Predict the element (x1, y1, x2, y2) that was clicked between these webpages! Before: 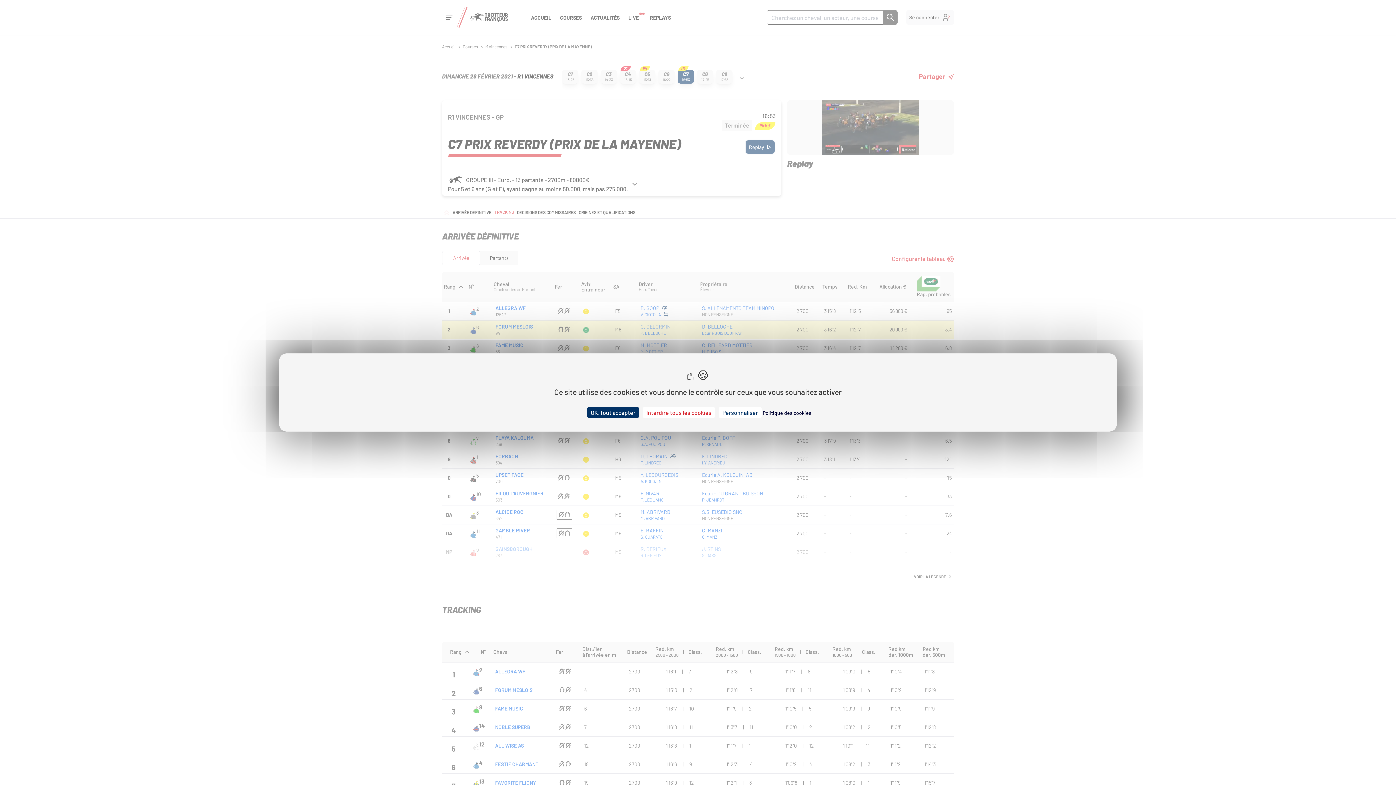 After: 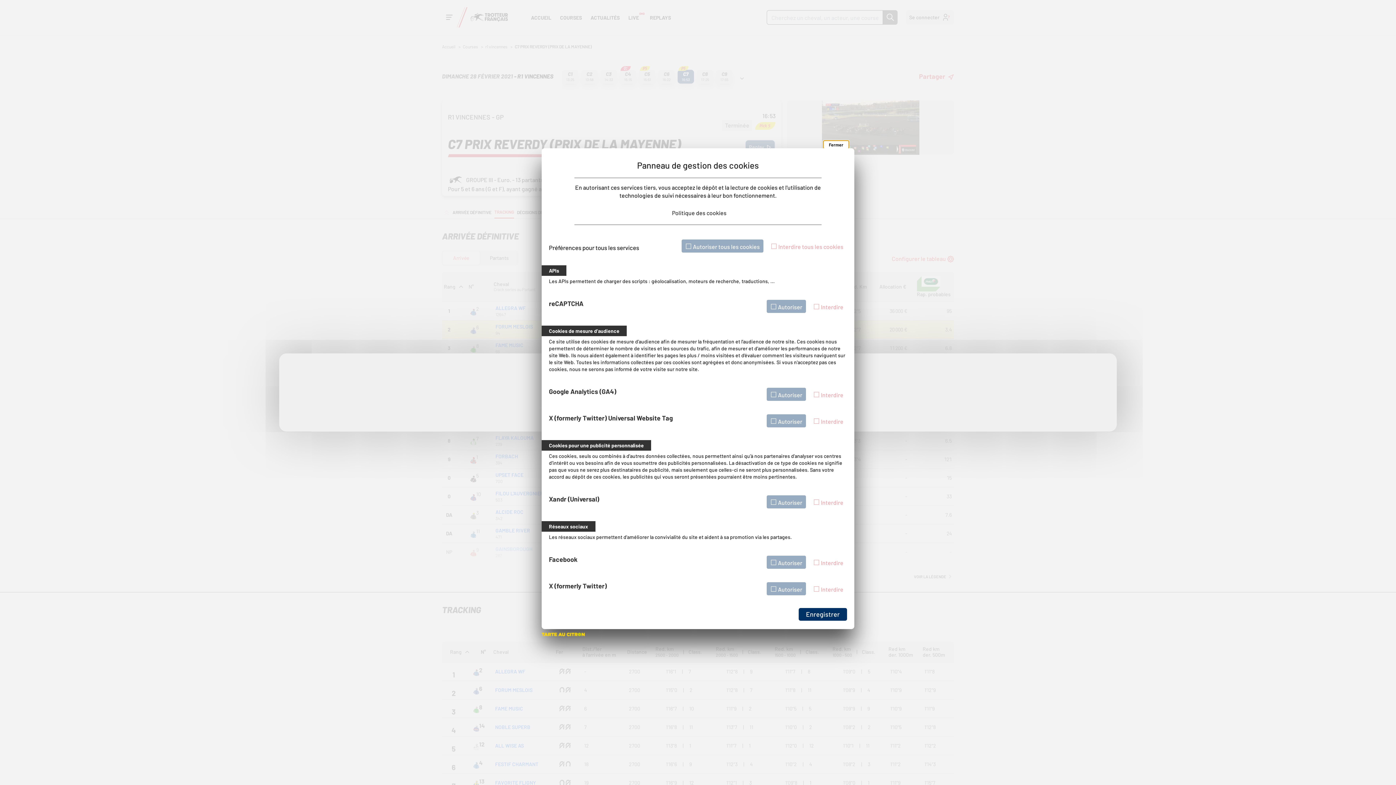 Action: label: Personnaliser (fenêtre modale) bbox: (718, 407, 761, 418)